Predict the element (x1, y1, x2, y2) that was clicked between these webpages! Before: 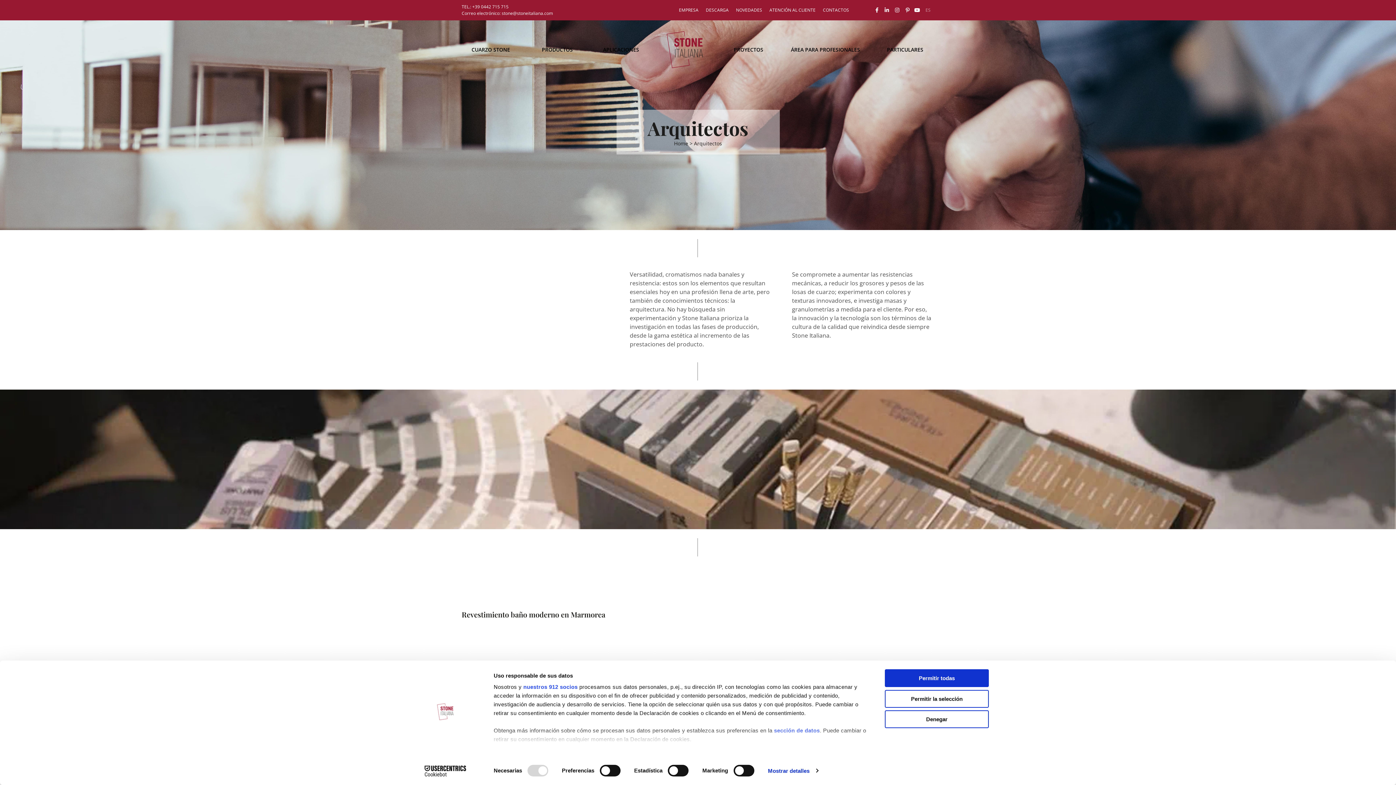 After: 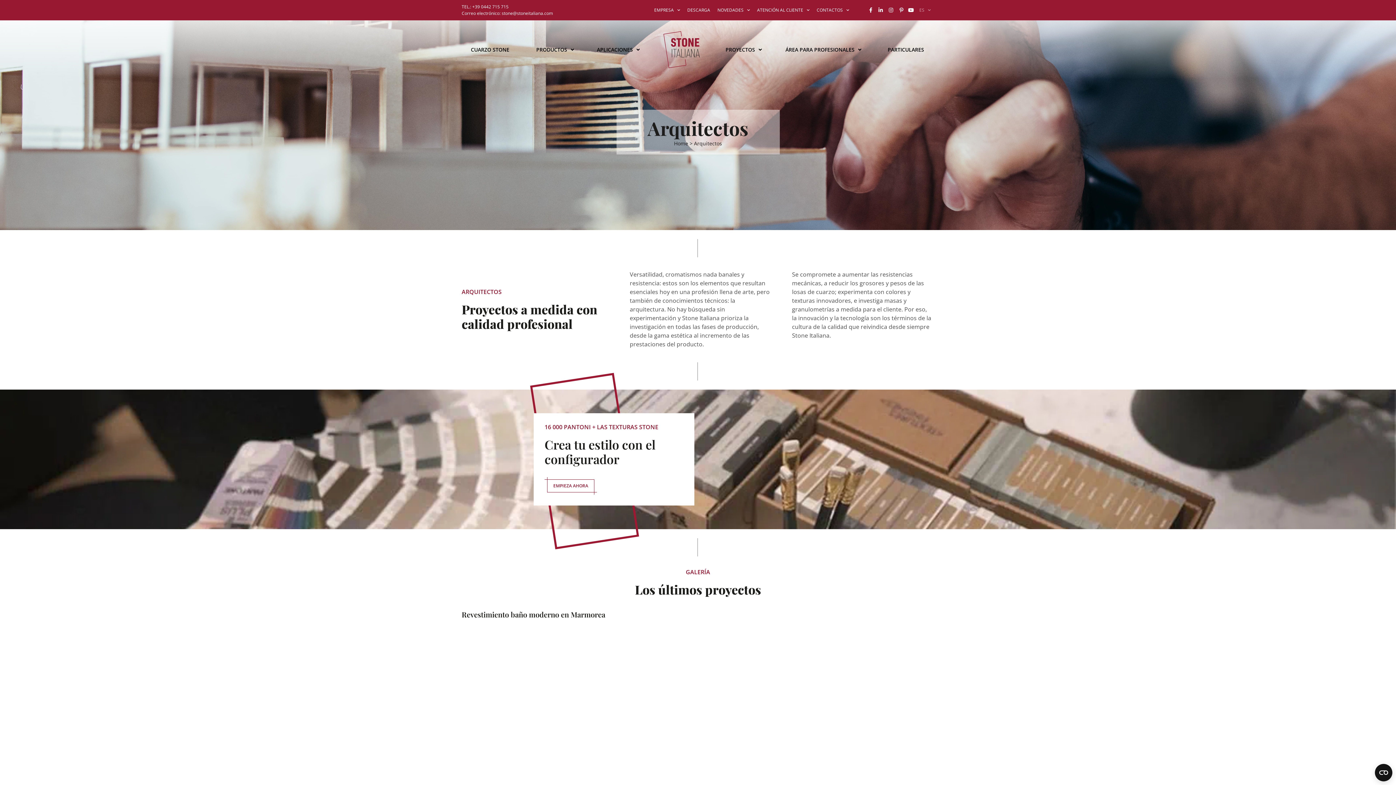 Action: bbox: (885, 669, 989, 687) label: Permitir todas